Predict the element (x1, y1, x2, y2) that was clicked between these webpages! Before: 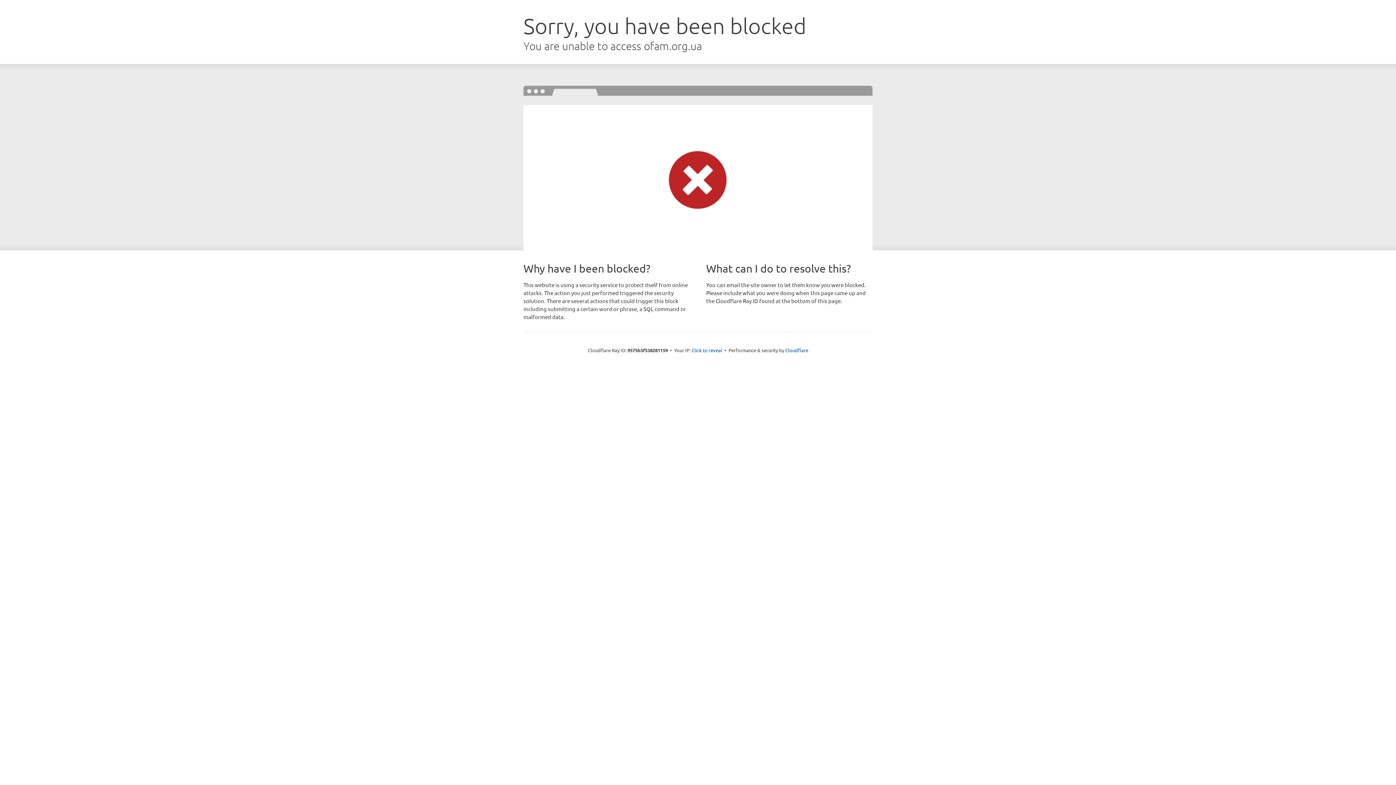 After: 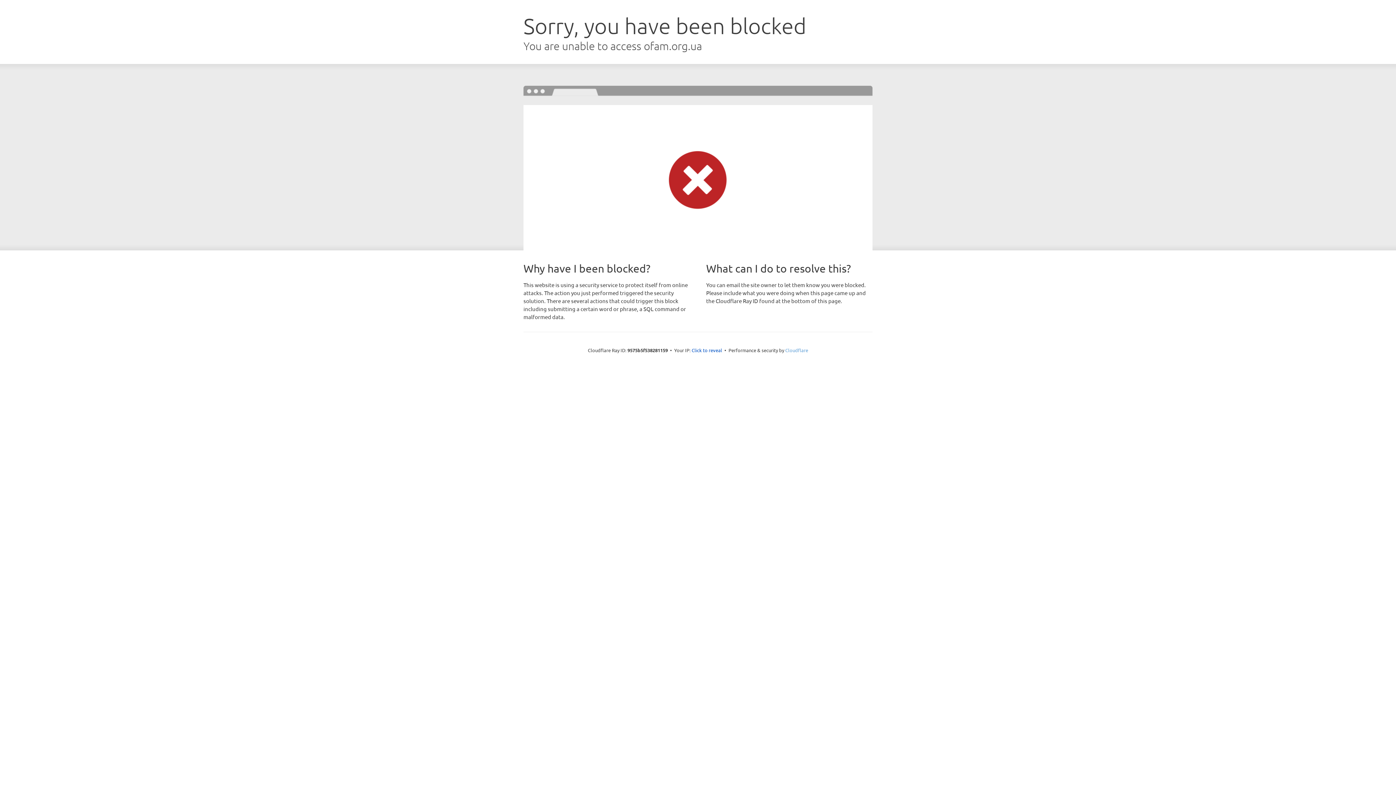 Action: label: Cloudflare bbox: (785, 347, 808, 353)